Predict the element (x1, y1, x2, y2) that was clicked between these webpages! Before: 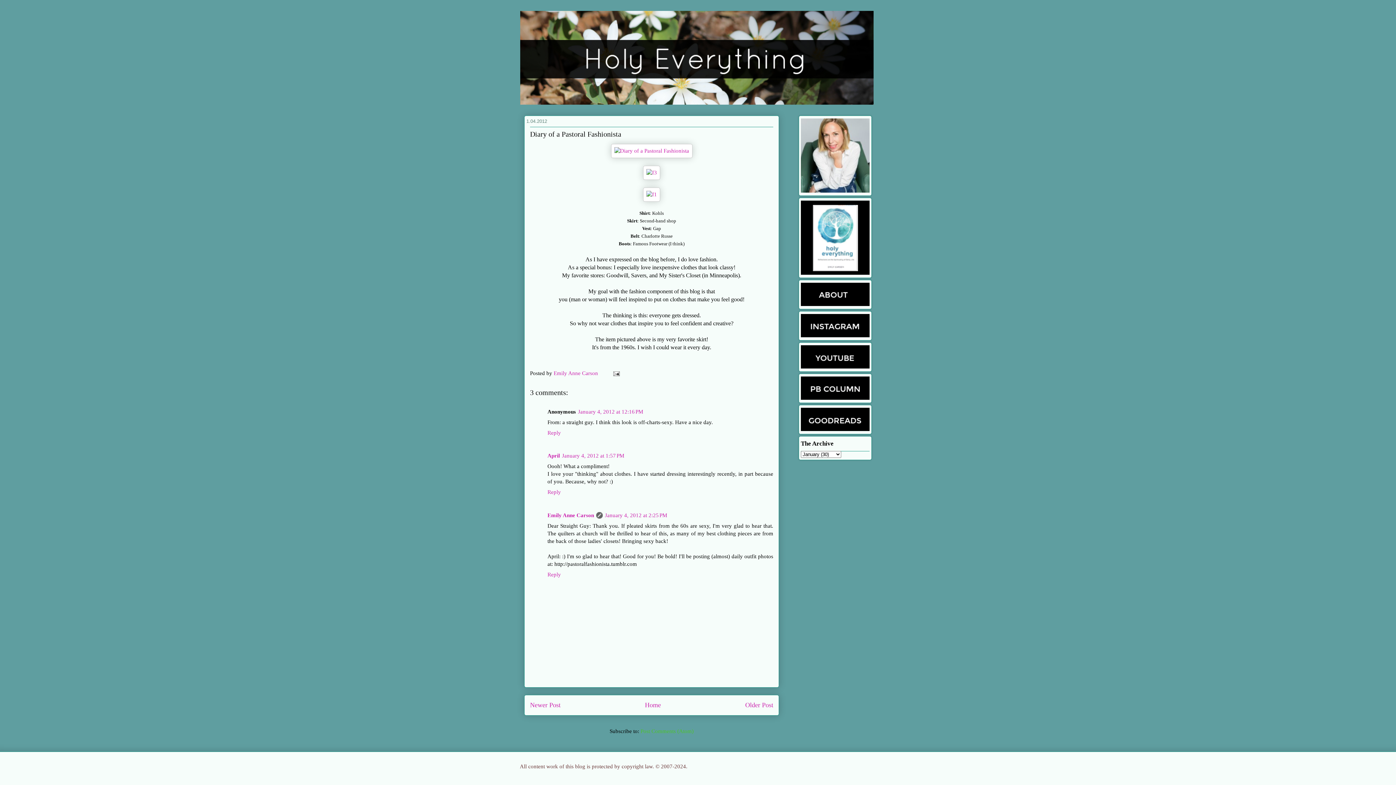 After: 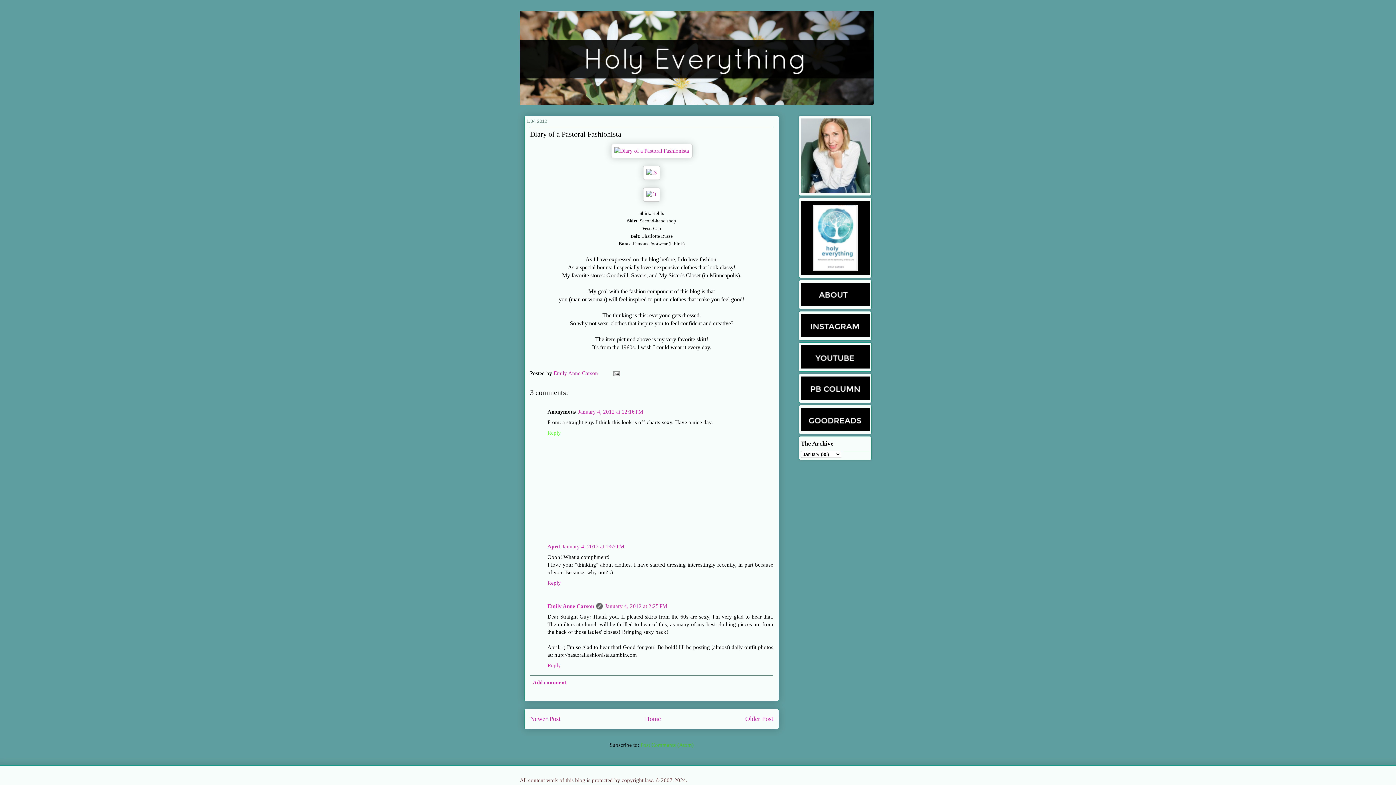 Action: bbox: (547, 428, 562, 435) label: Reply